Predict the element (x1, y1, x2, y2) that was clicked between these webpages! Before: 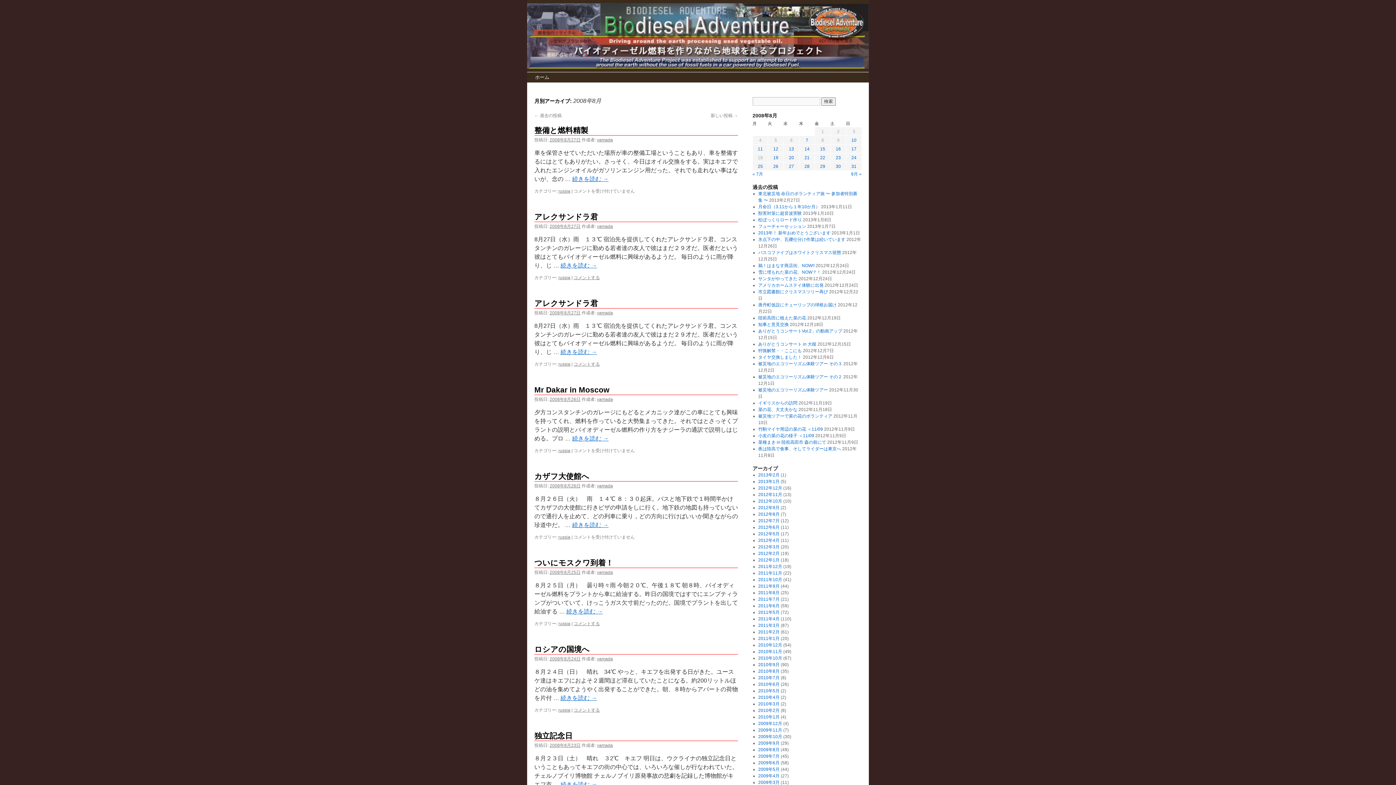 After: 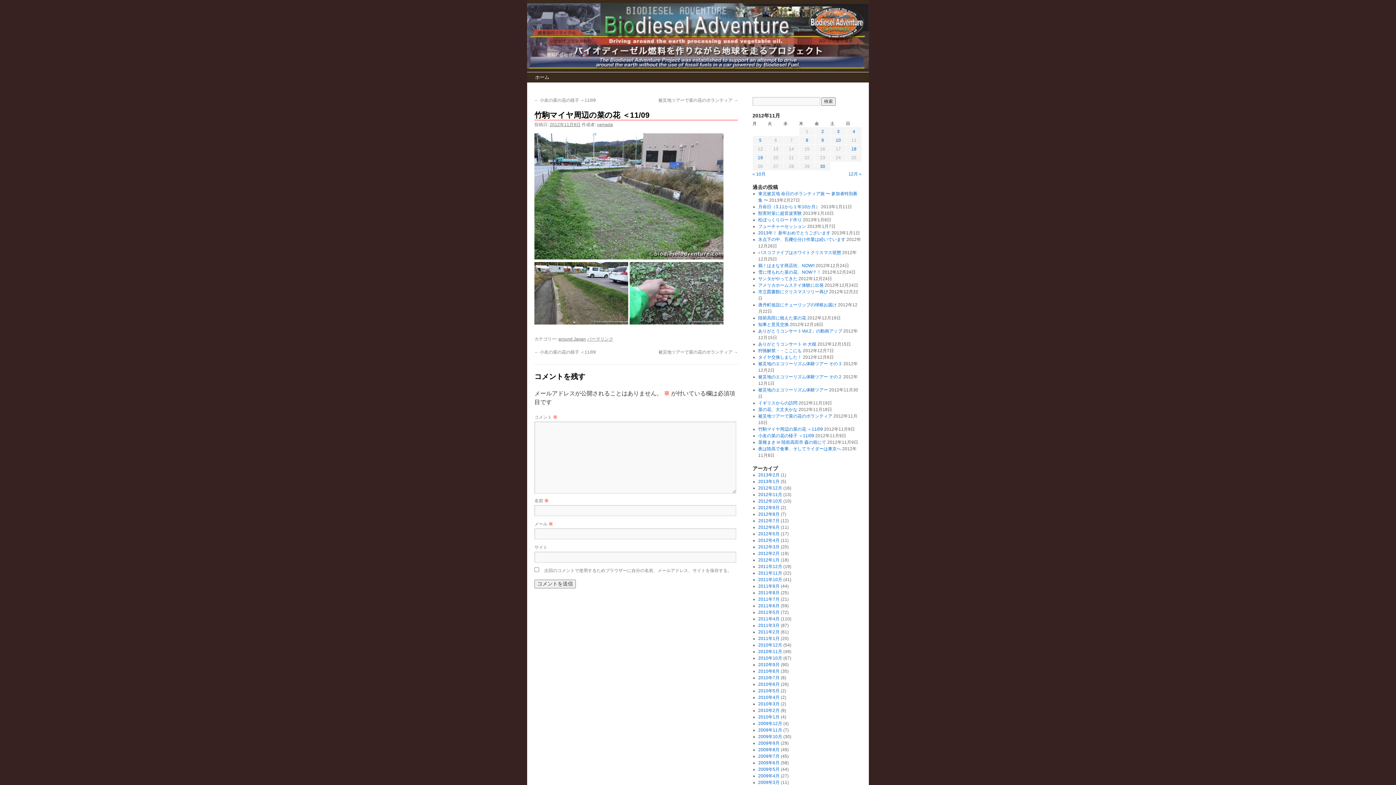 Action: label: 竹駒マイヤ周辺の菜の花 ＜11/09 bbox: (758, 426, 823, 432)